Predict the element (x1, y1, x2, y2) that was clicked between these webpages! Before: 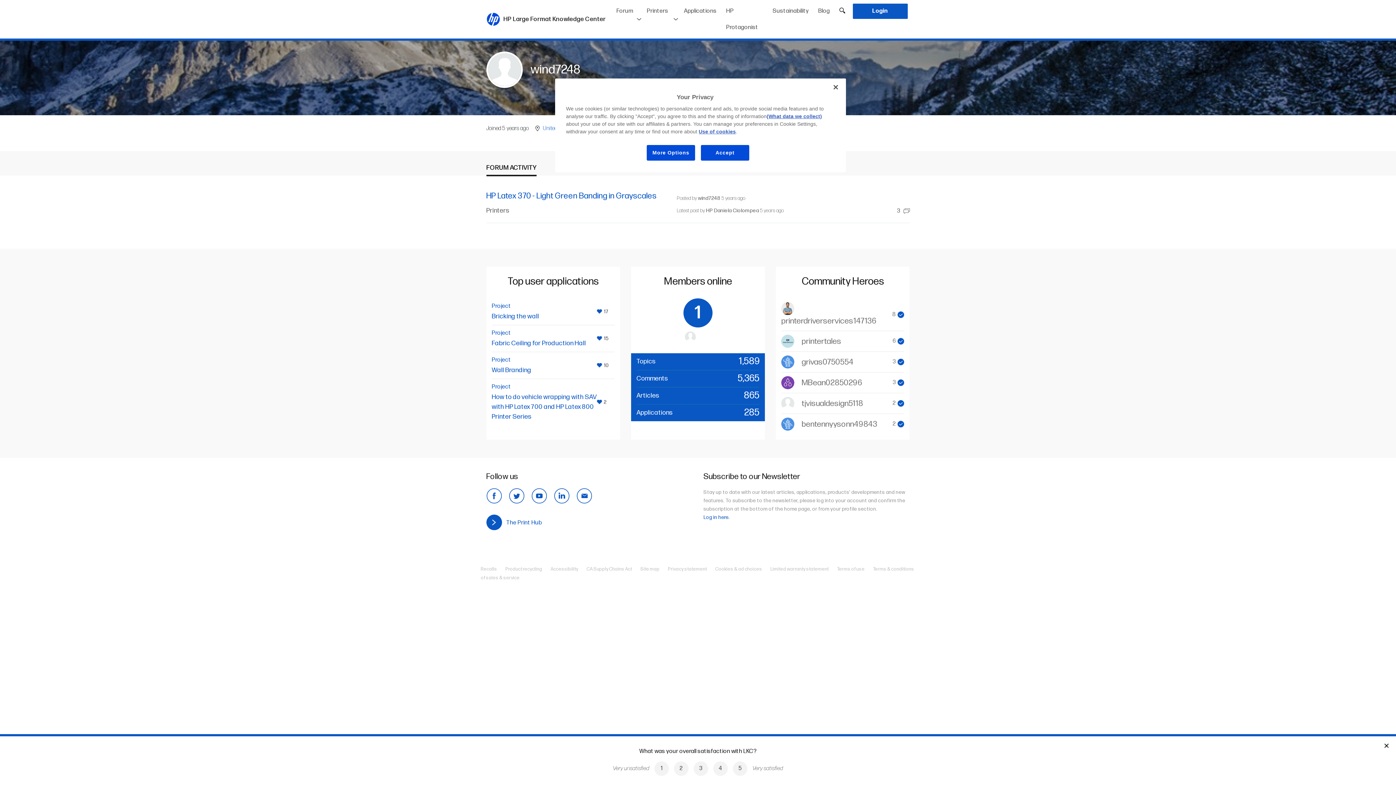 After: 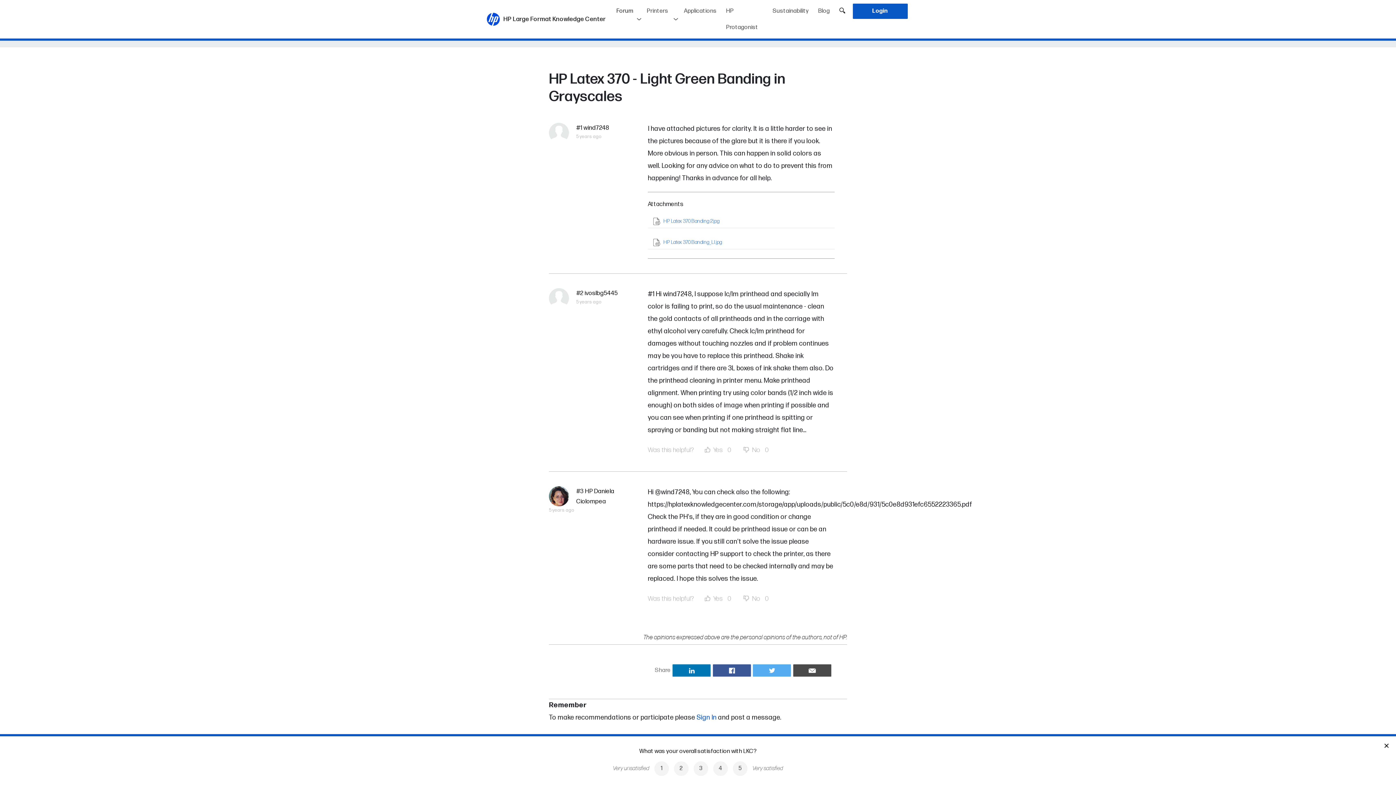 Action: label: 3 bbox: (897, 207, 910, 214)